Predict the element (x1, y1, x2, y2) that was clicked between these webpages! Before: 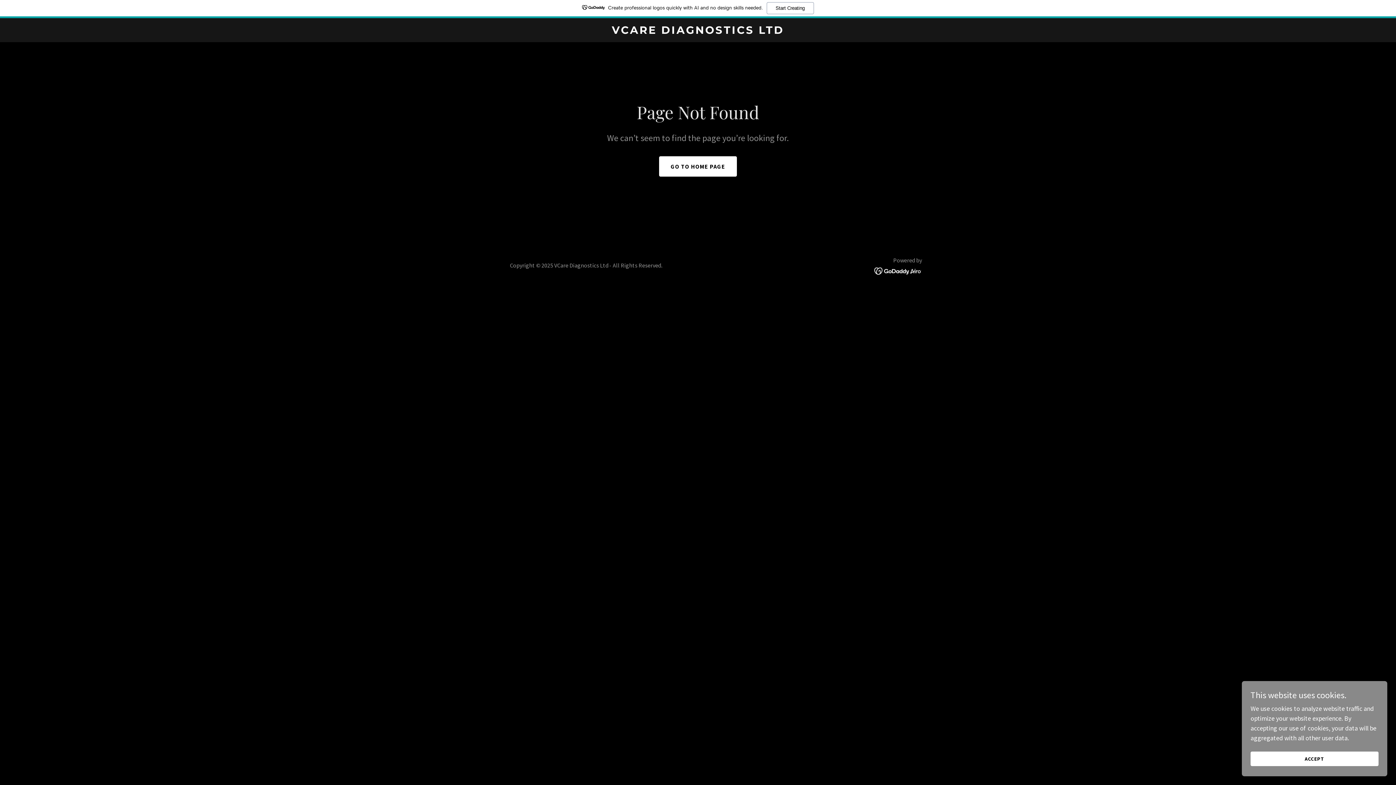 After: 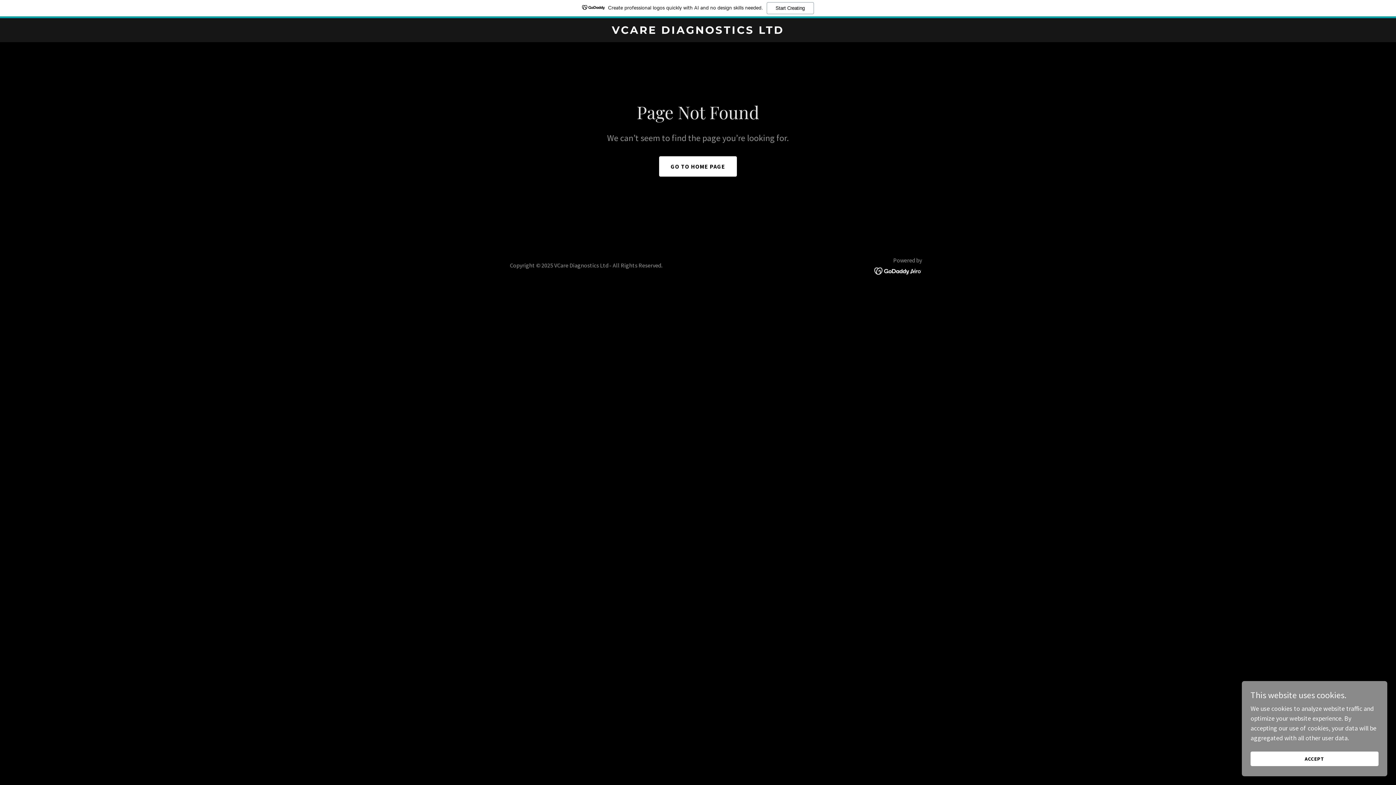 Action: bbox: (874, 266, 922, 274)